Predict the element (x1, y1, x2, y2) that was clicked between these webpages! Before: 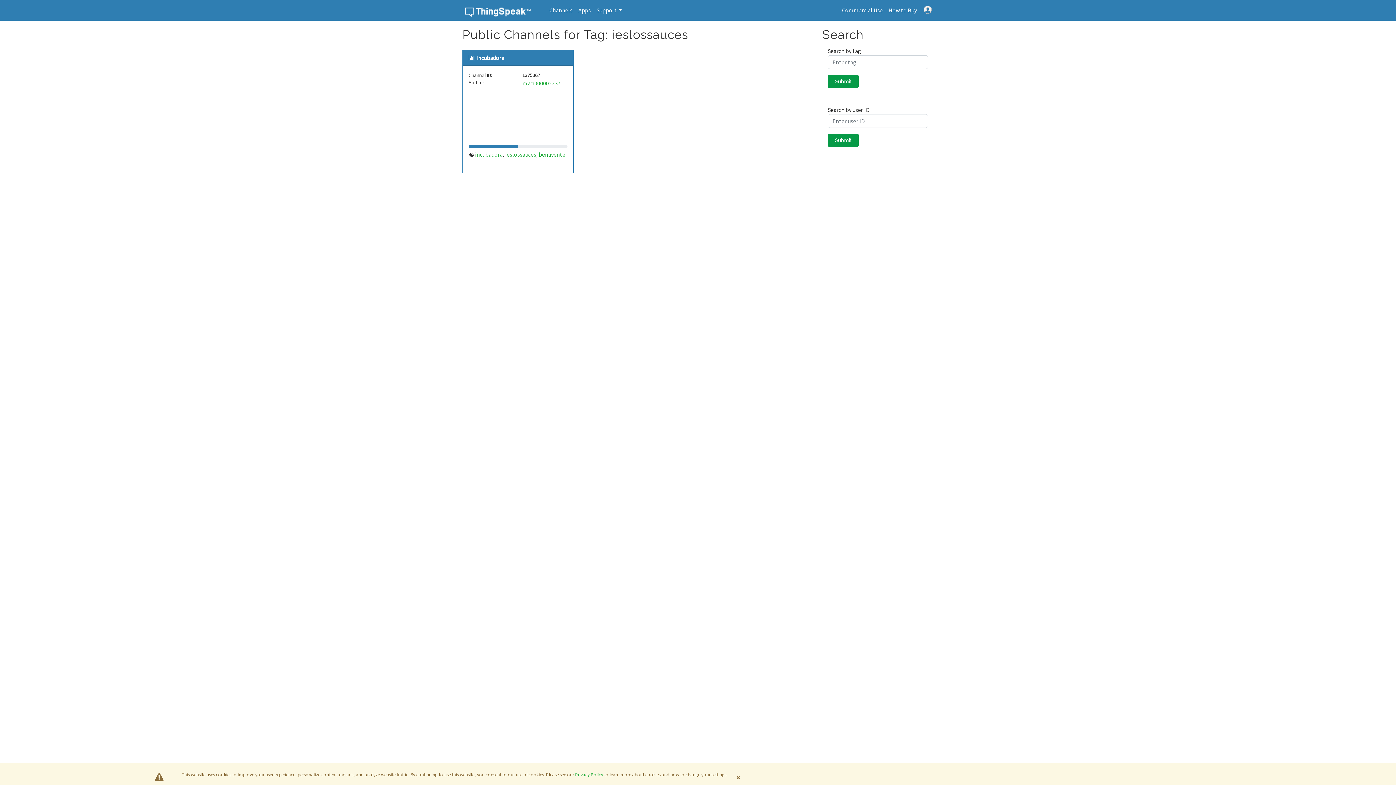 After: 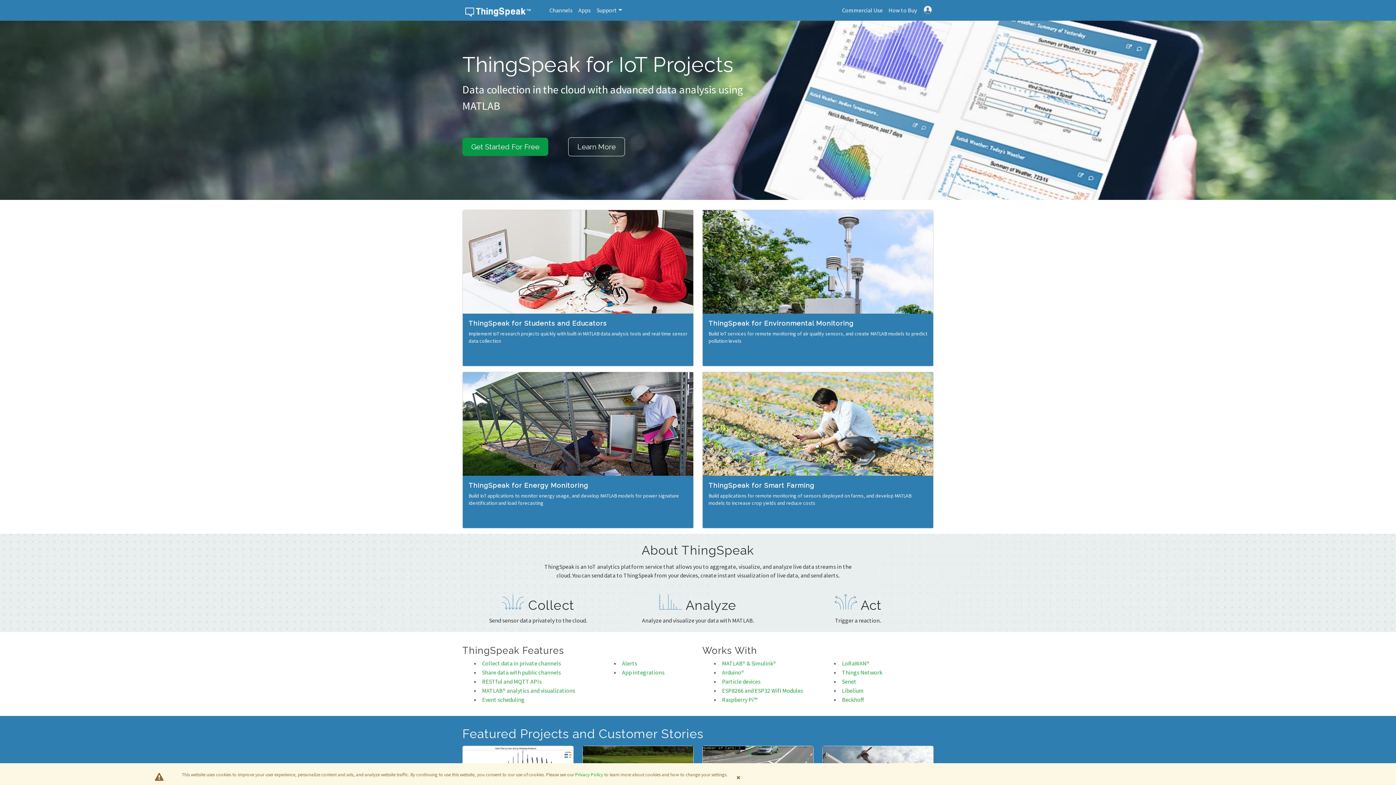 Action: bbox: (462, 5, 535, 13)